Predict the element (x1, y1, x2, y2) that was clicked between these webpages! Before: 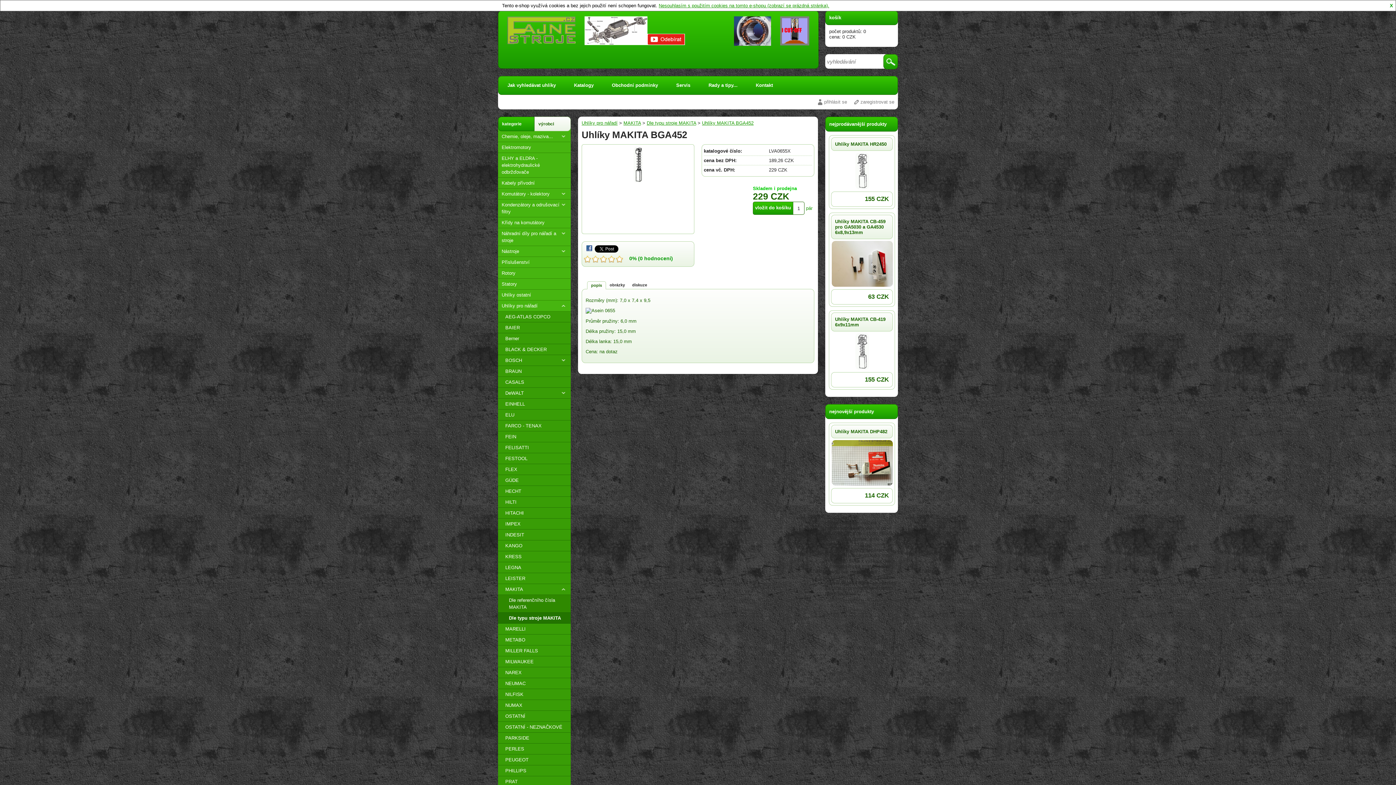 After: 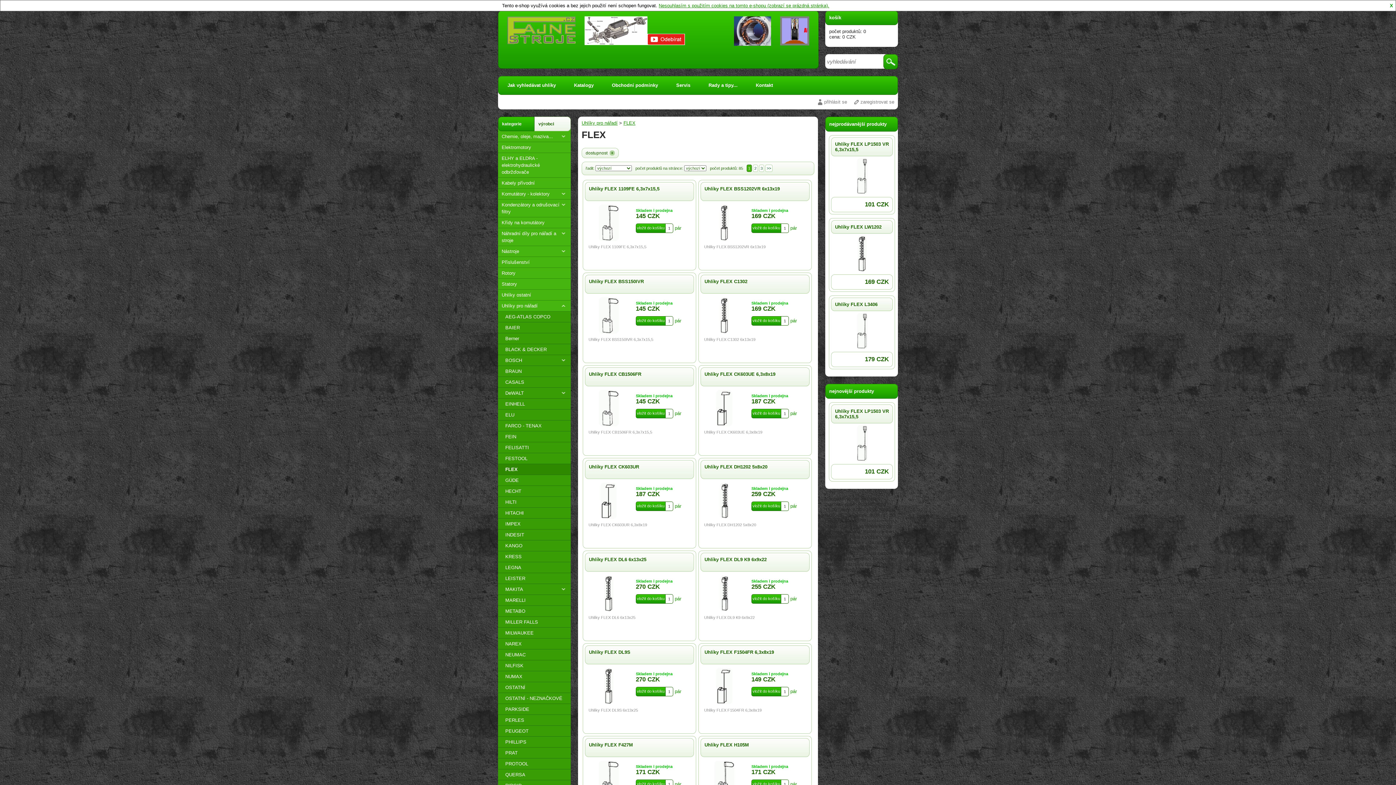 Action: label: FLEX bbox: (498, 464, 570, 475)